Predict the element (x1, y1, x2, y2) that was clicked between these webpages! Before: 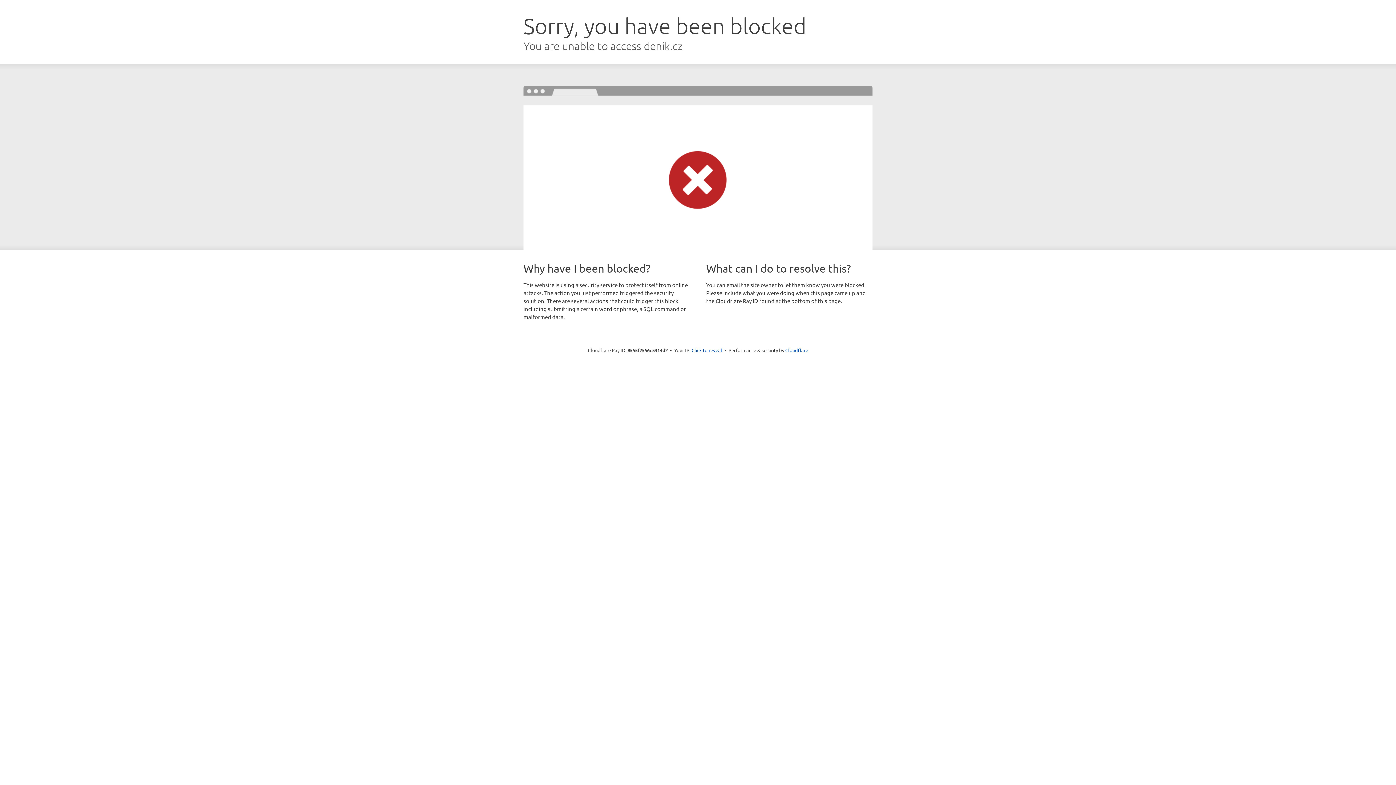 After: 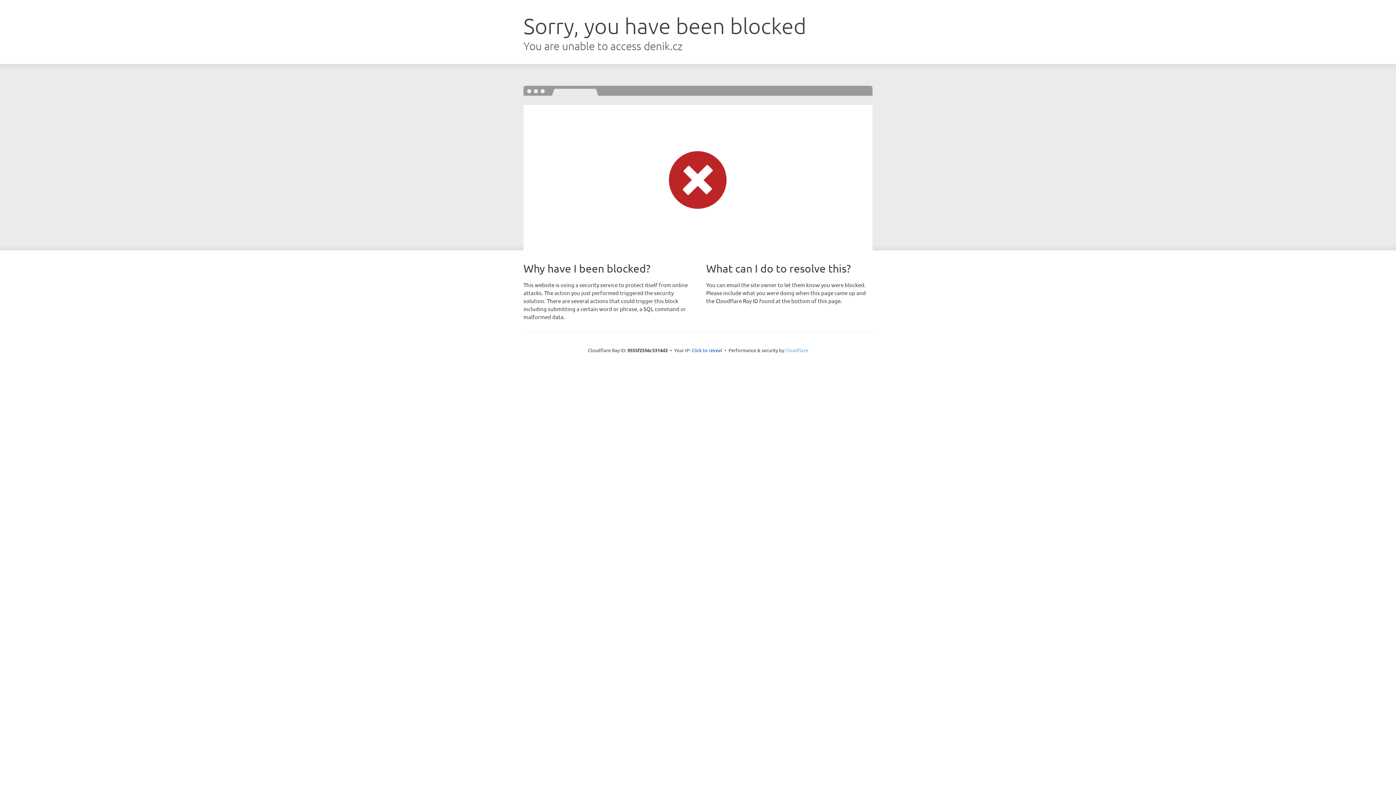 Action: bbox: (785, 347, 808, 353) label: Cloudflare